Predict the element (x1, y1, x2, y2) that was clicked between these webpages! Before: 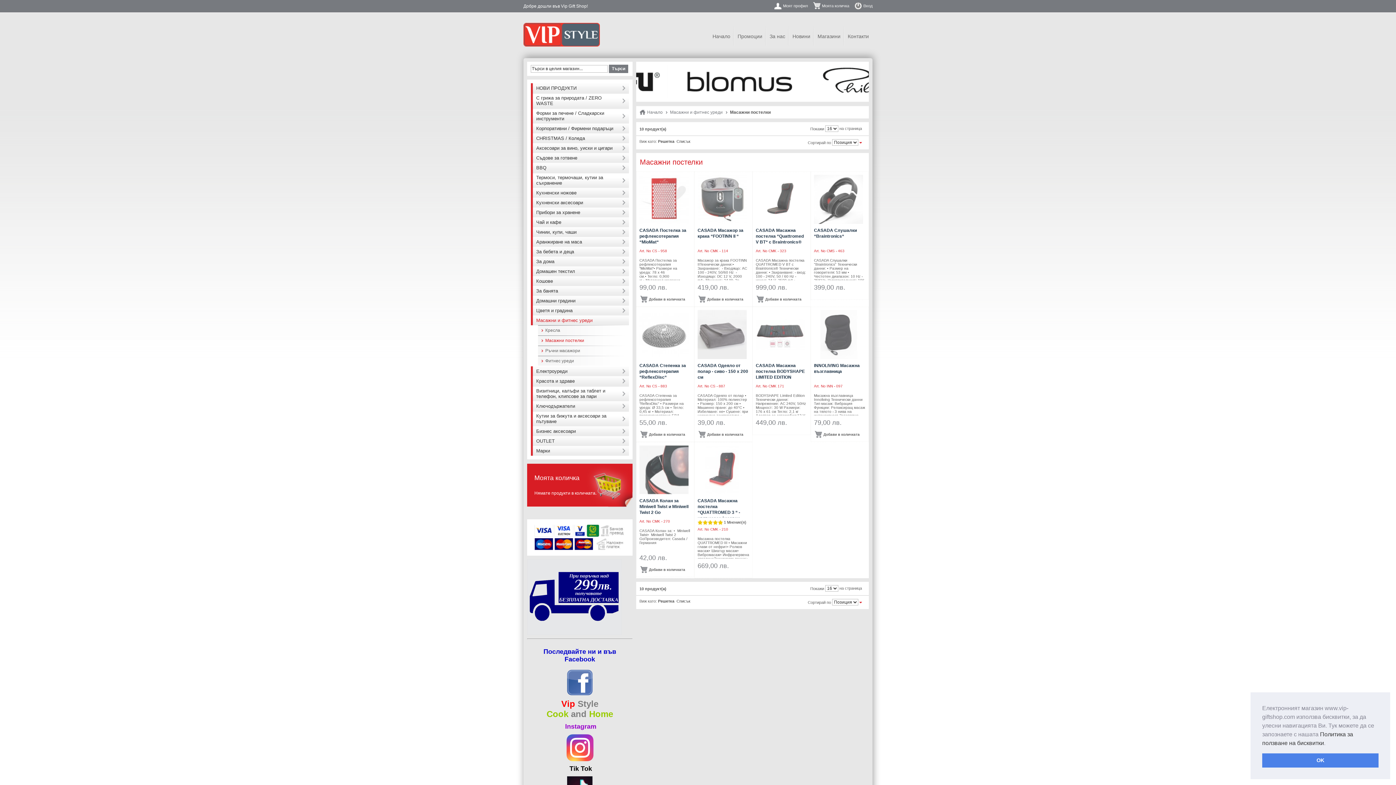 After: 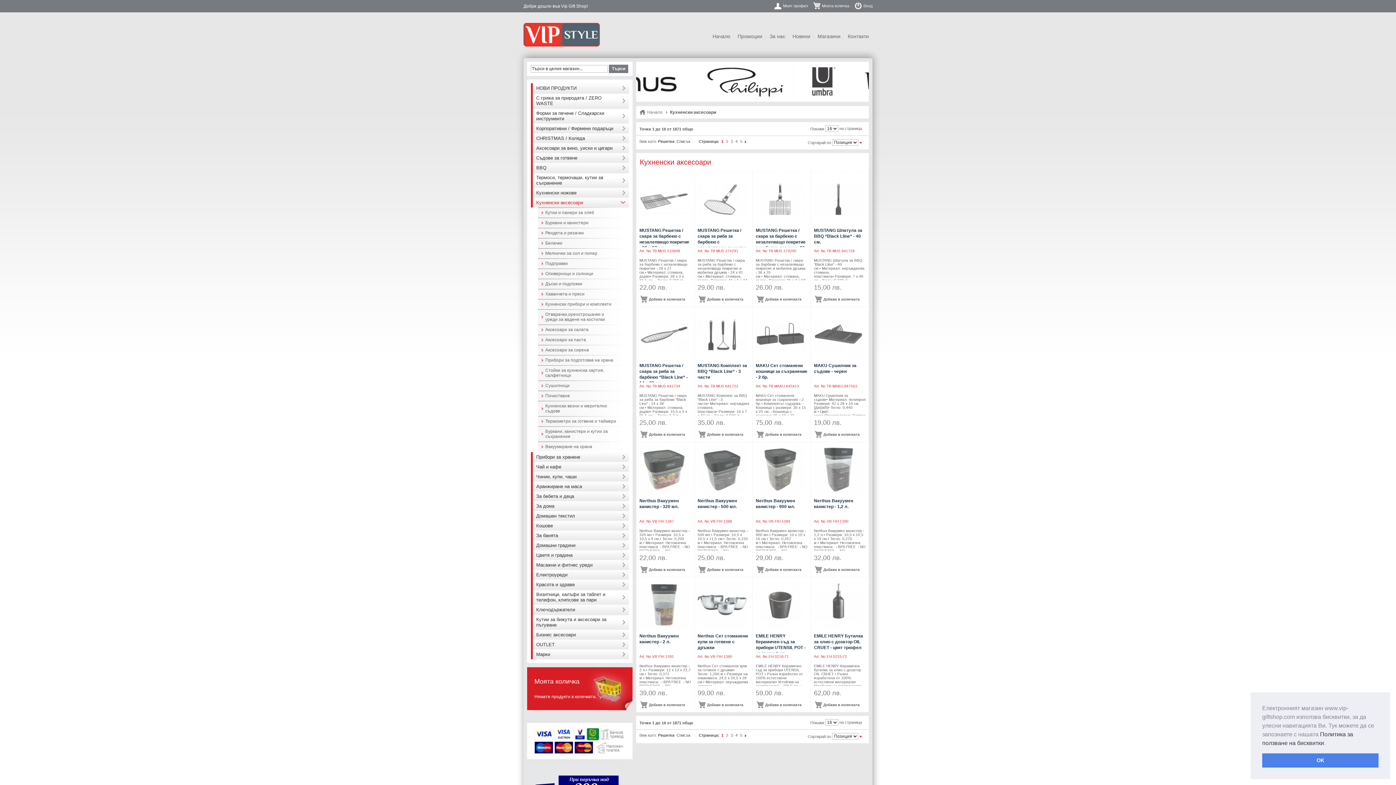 Action: label: Кухненски аксесоари bbox: (530, 197, 629, 207)